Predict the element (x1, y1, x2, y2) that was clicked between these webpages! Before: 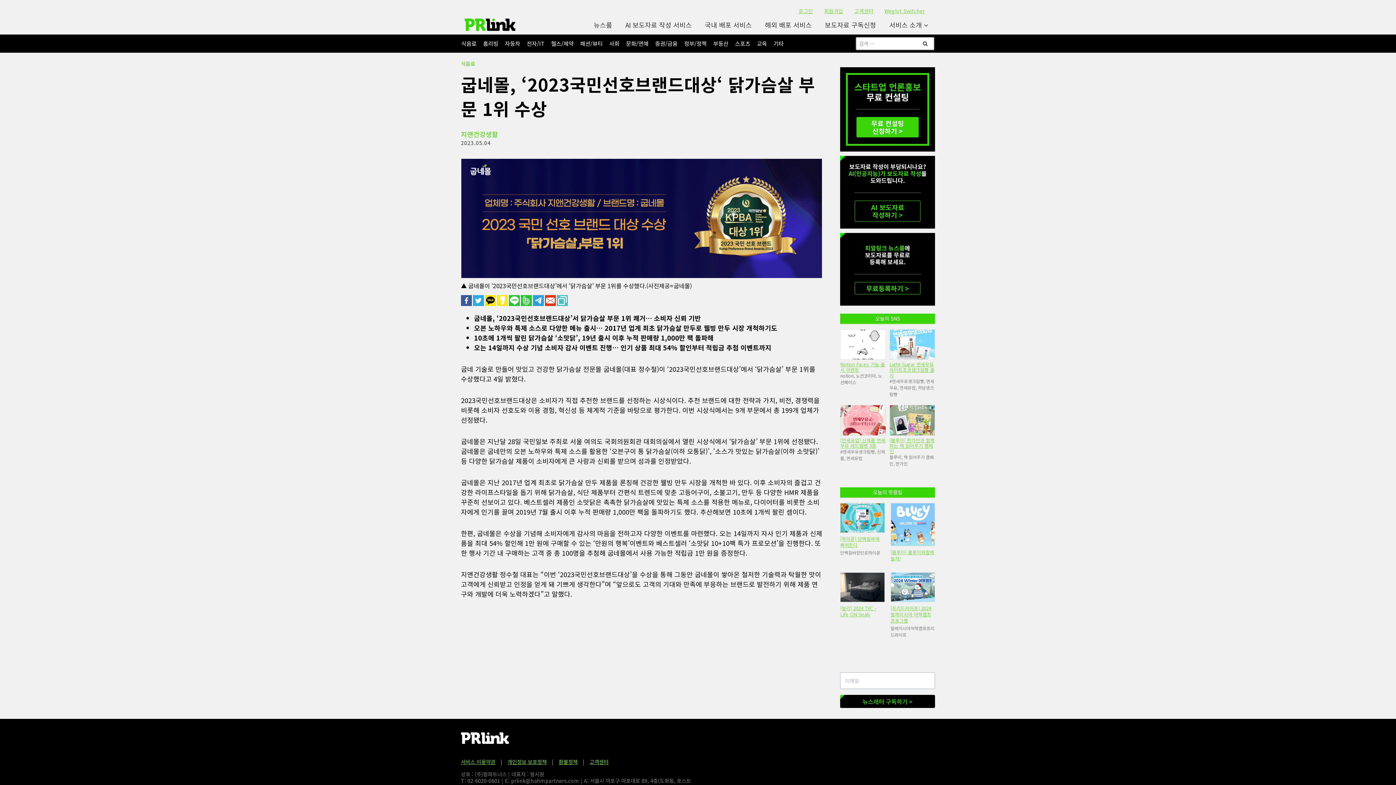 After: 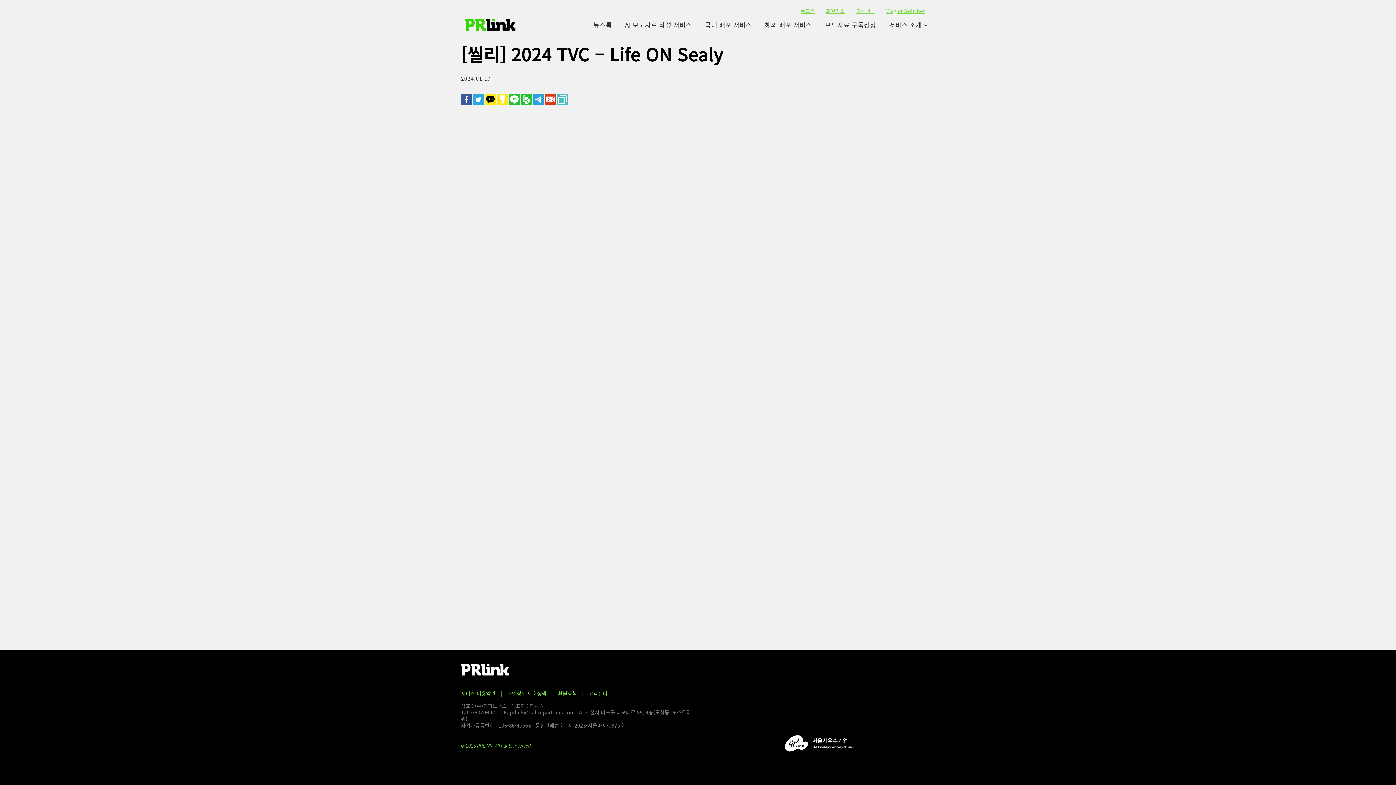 Action: bbox: (840, 572, 884, 602)